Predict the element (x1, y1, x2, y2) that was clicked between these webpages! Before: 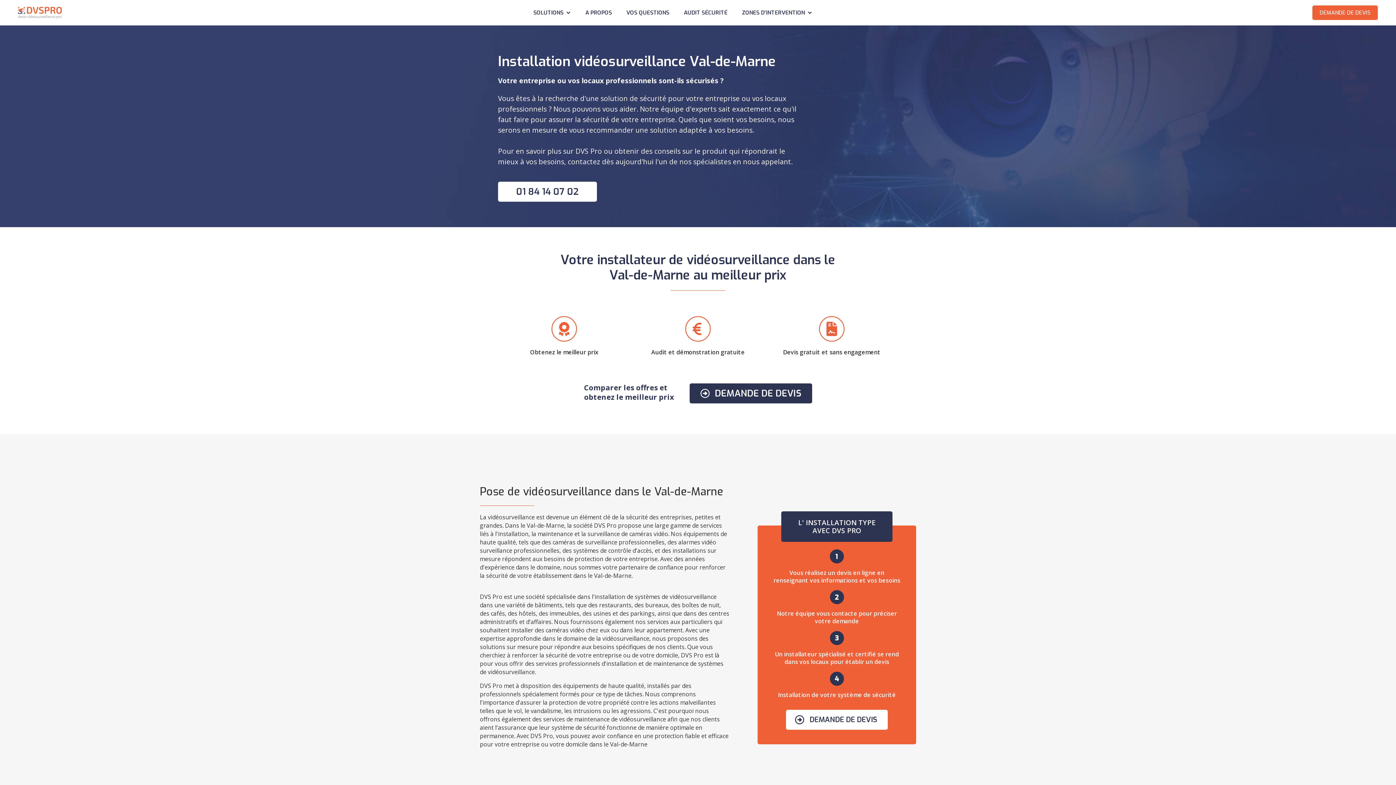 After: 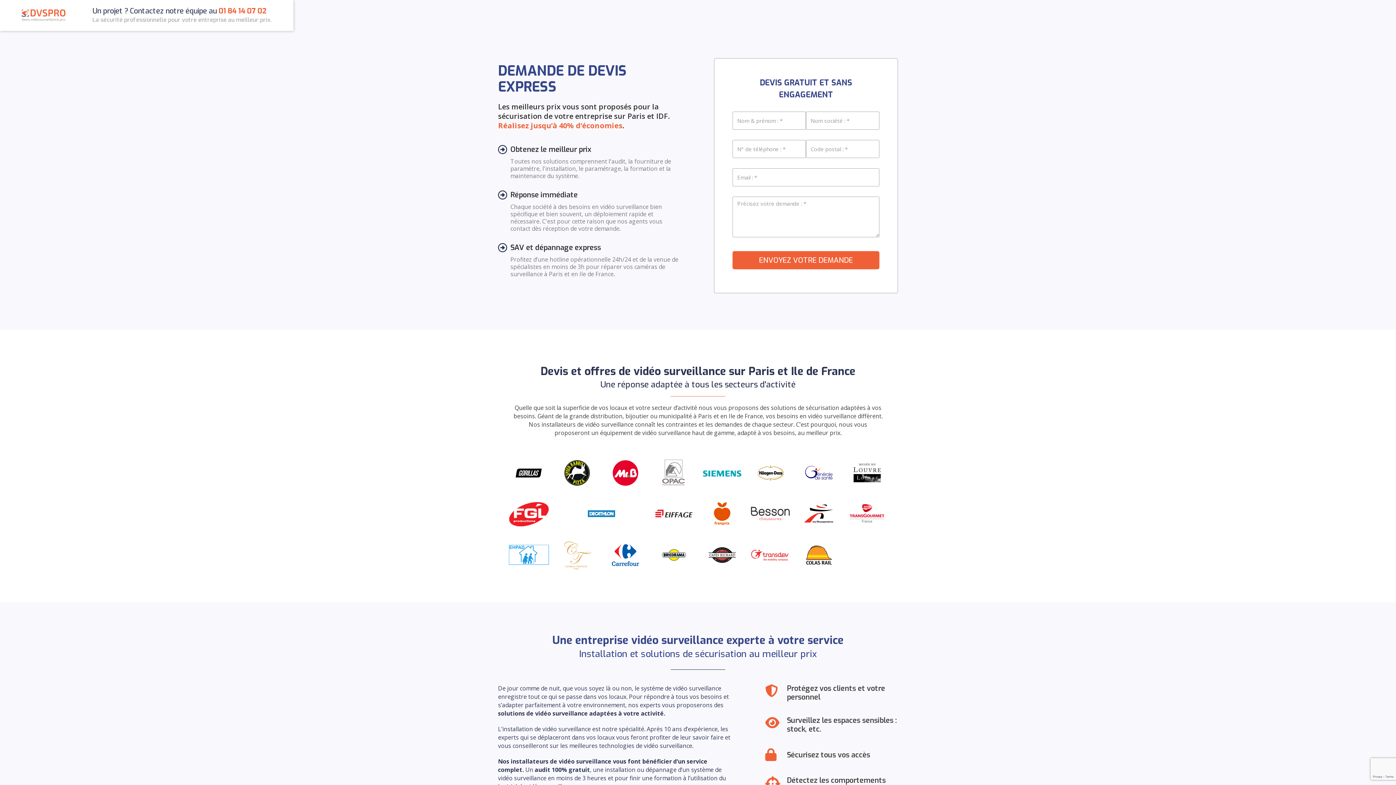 Action: label: DEMANDE DE DEVIS bbox: (786, 710, 887, 730)